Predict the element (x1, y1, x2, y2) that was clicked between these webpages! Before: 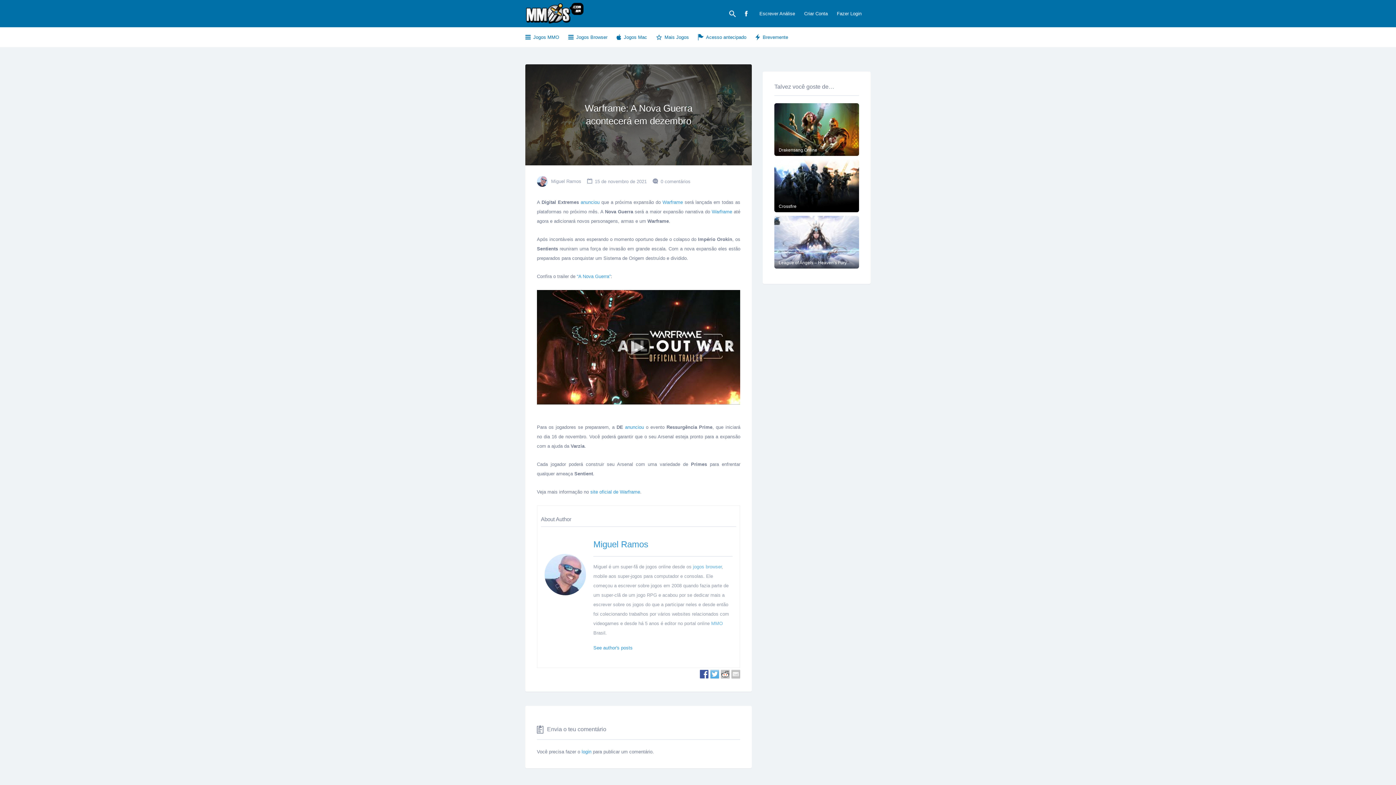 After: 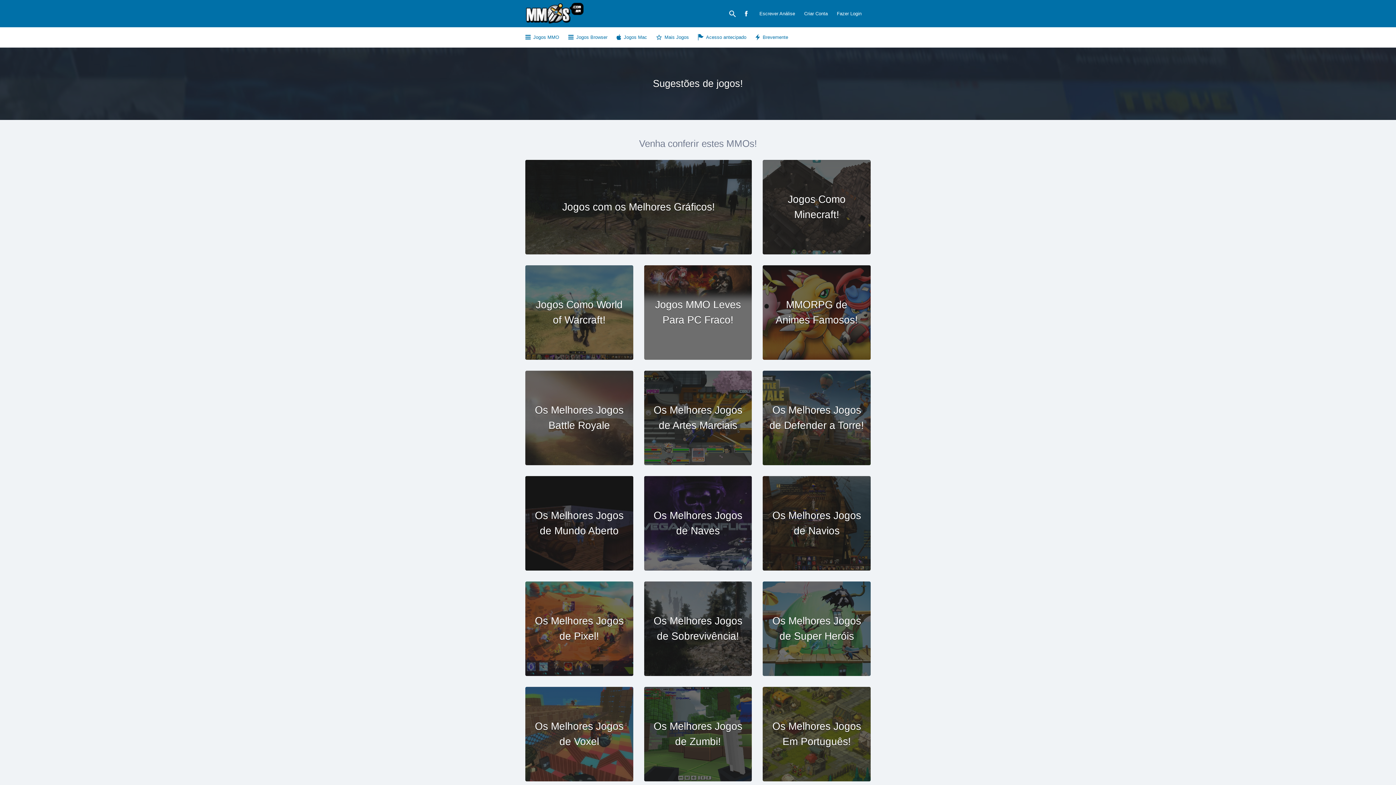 Action: bbox: (656, 27, 689, 47) label: Mais Jogos